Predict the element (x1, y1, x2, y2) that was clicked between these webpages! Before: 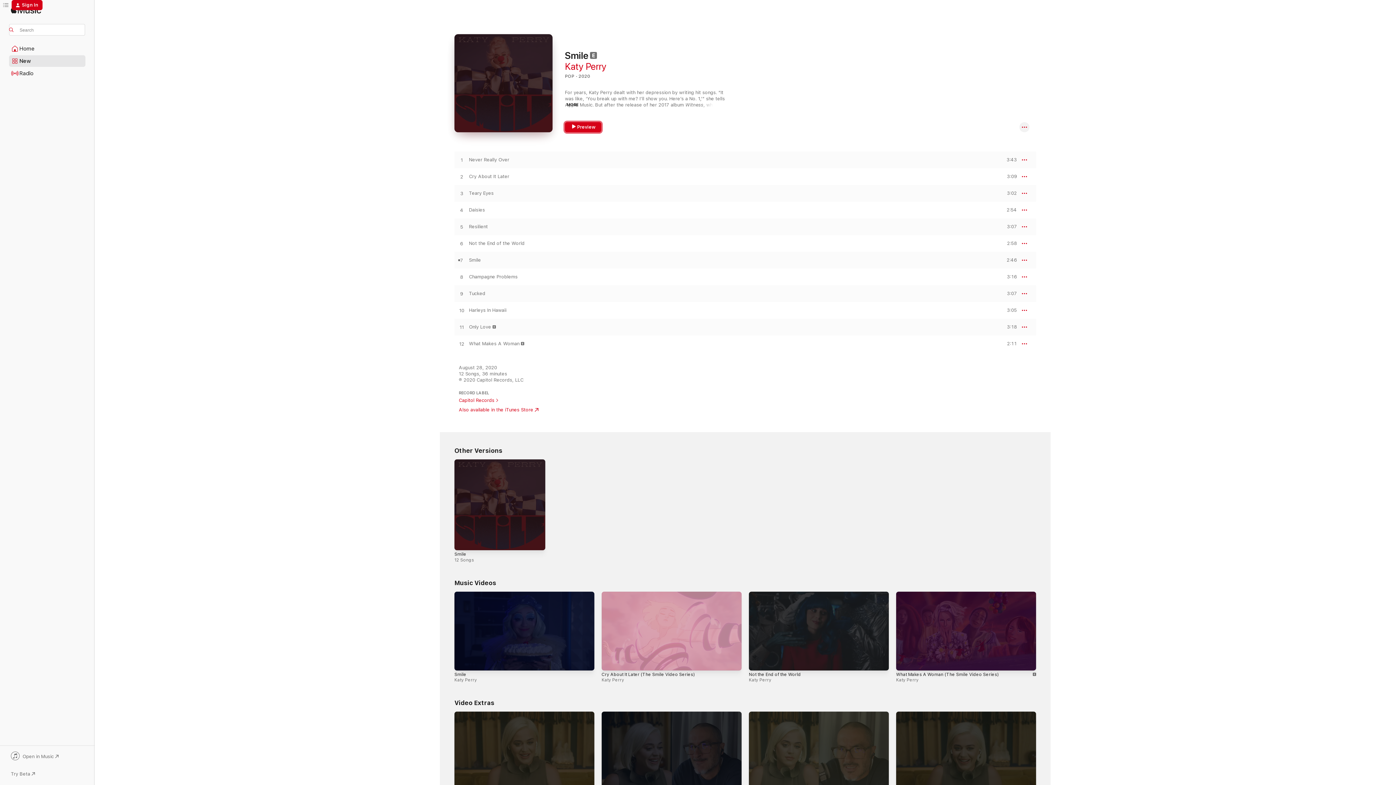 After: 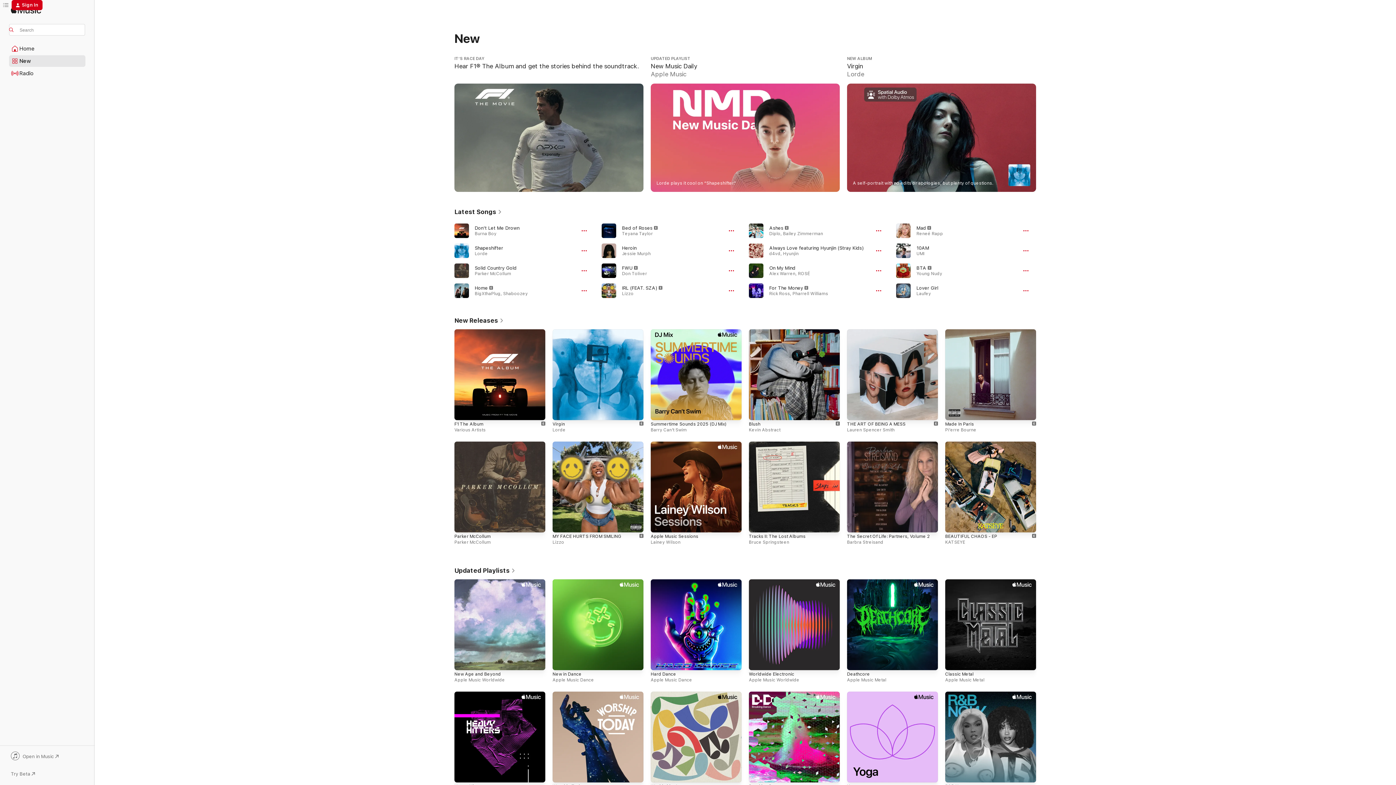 Action: bbox: (9, 55, 85, 66) label: New